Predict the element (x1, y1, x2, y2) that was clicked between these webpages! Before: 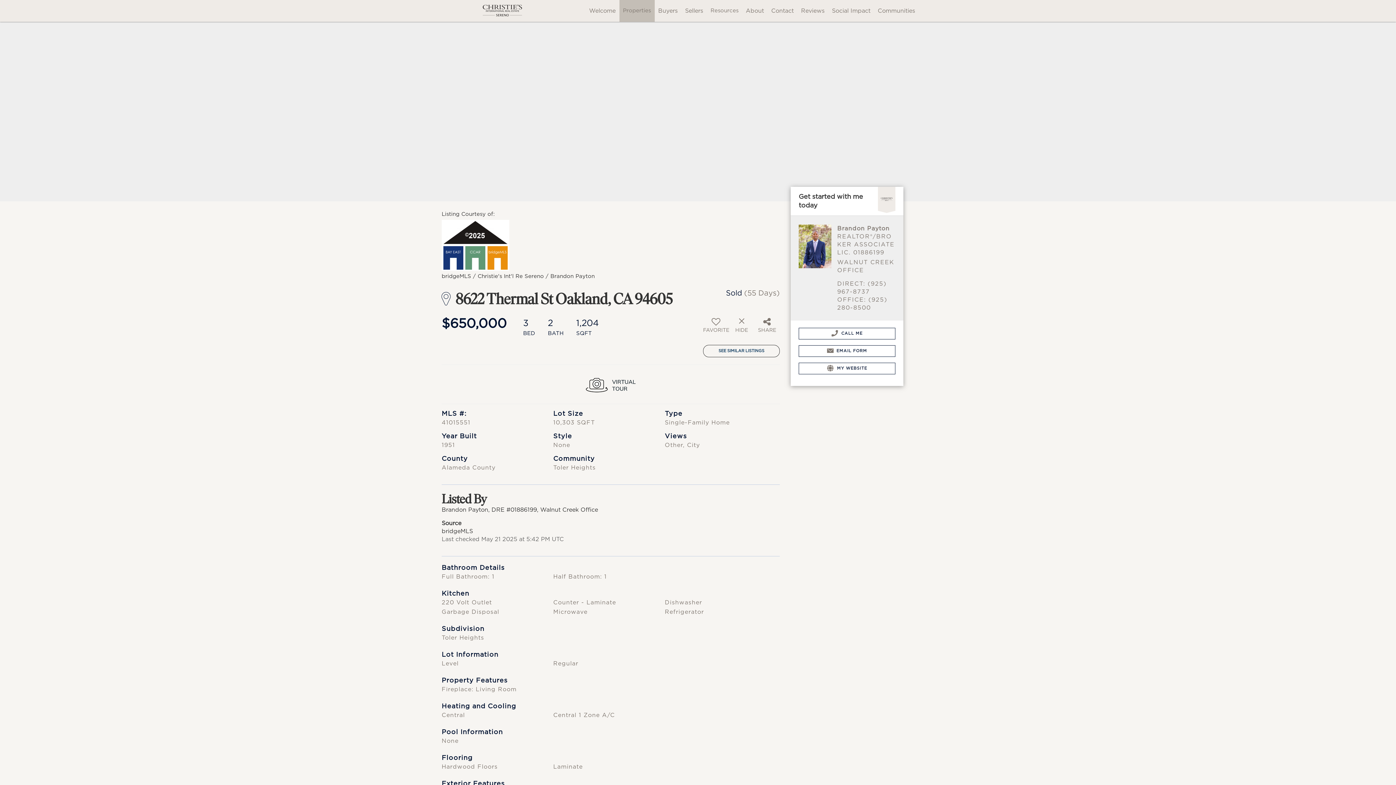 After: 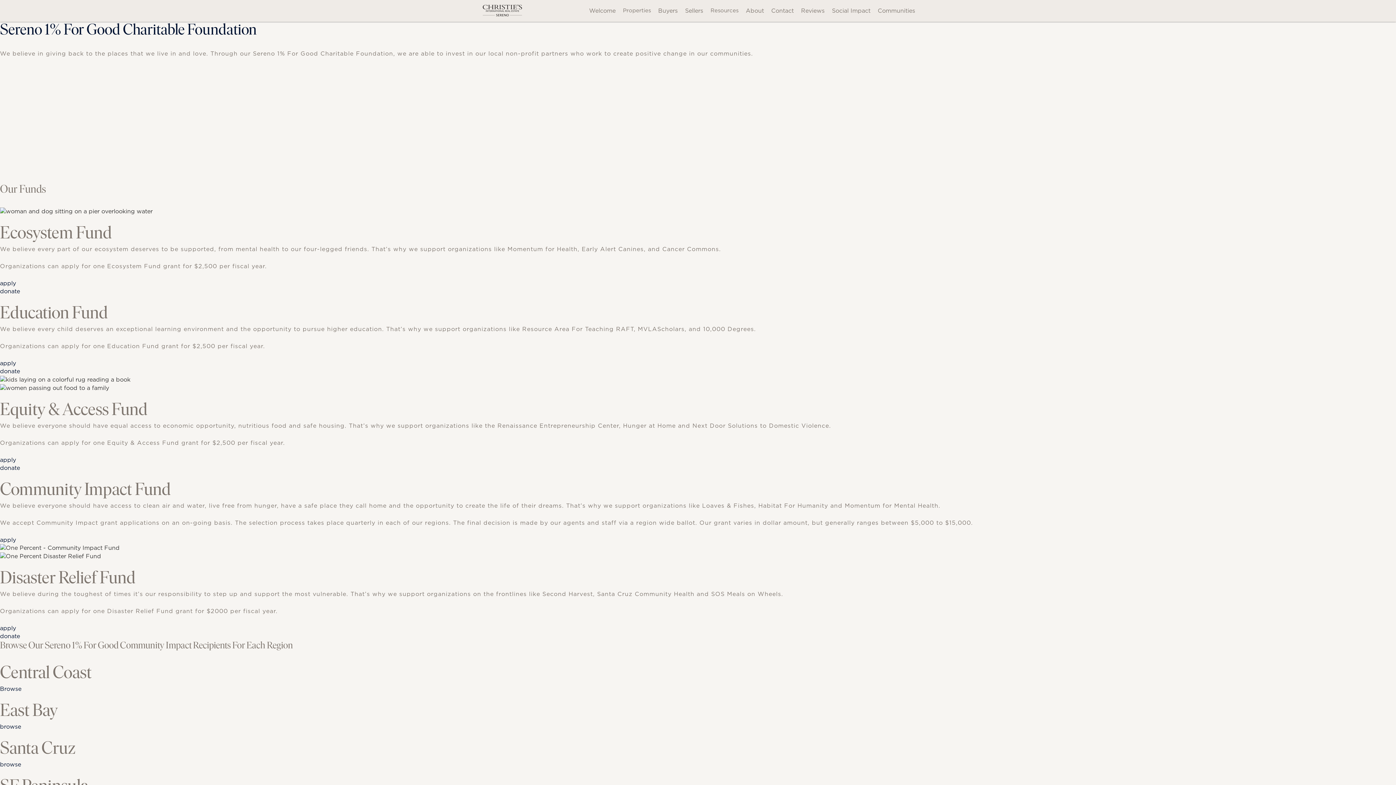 Action: bbox: (828, 0, 874, 21) label: Social Impact